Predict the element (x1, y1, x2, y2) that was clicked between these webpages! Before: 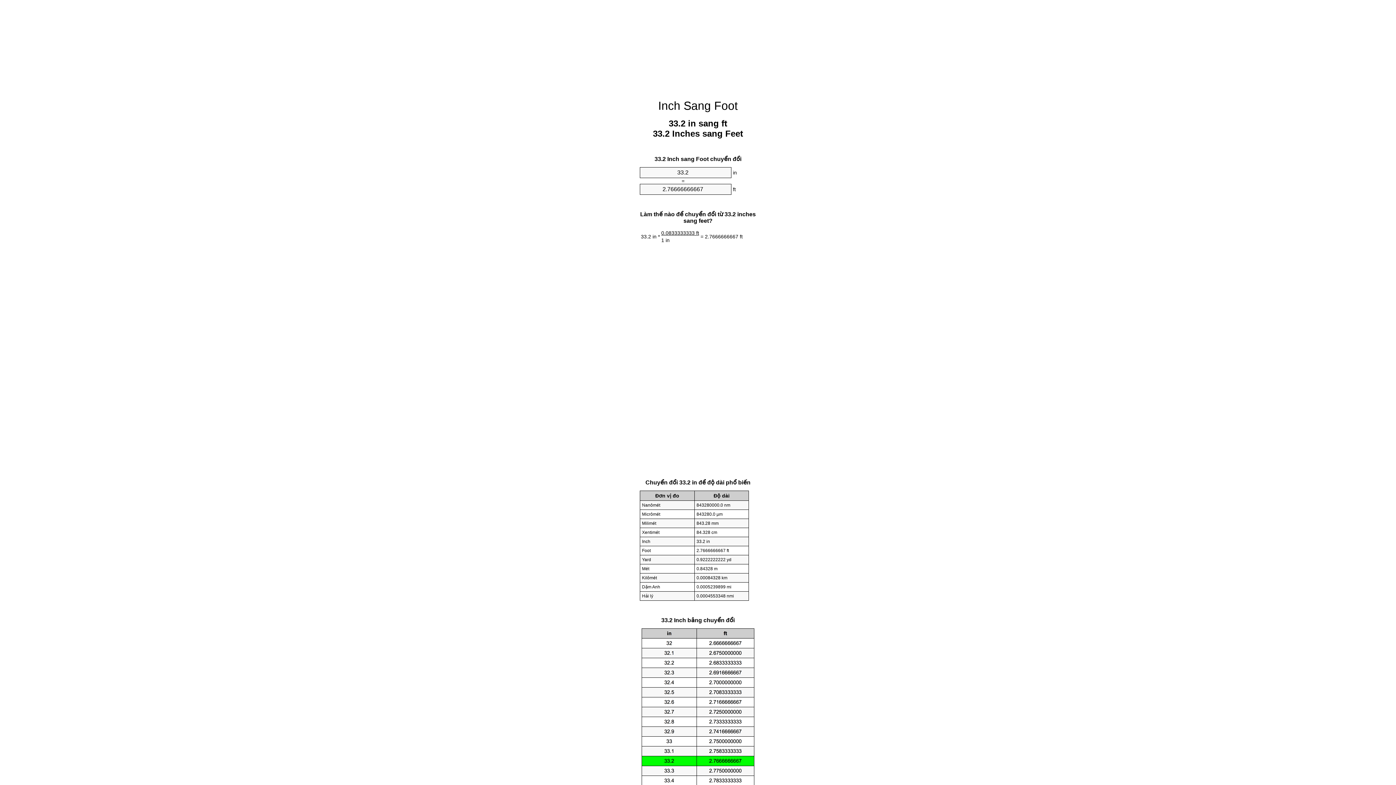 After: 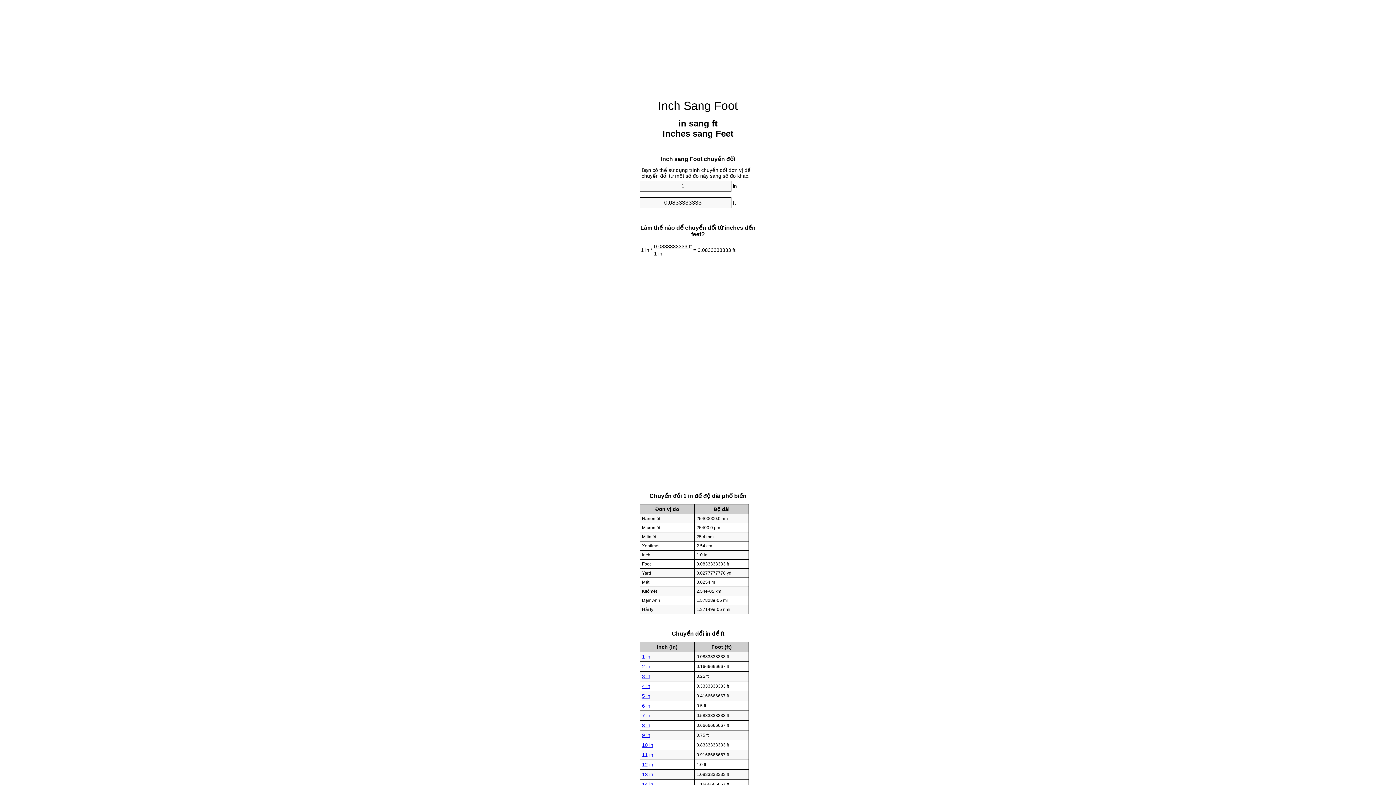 Action: bbox: (658, 99, 738, 112) label: Inch Sang Foot